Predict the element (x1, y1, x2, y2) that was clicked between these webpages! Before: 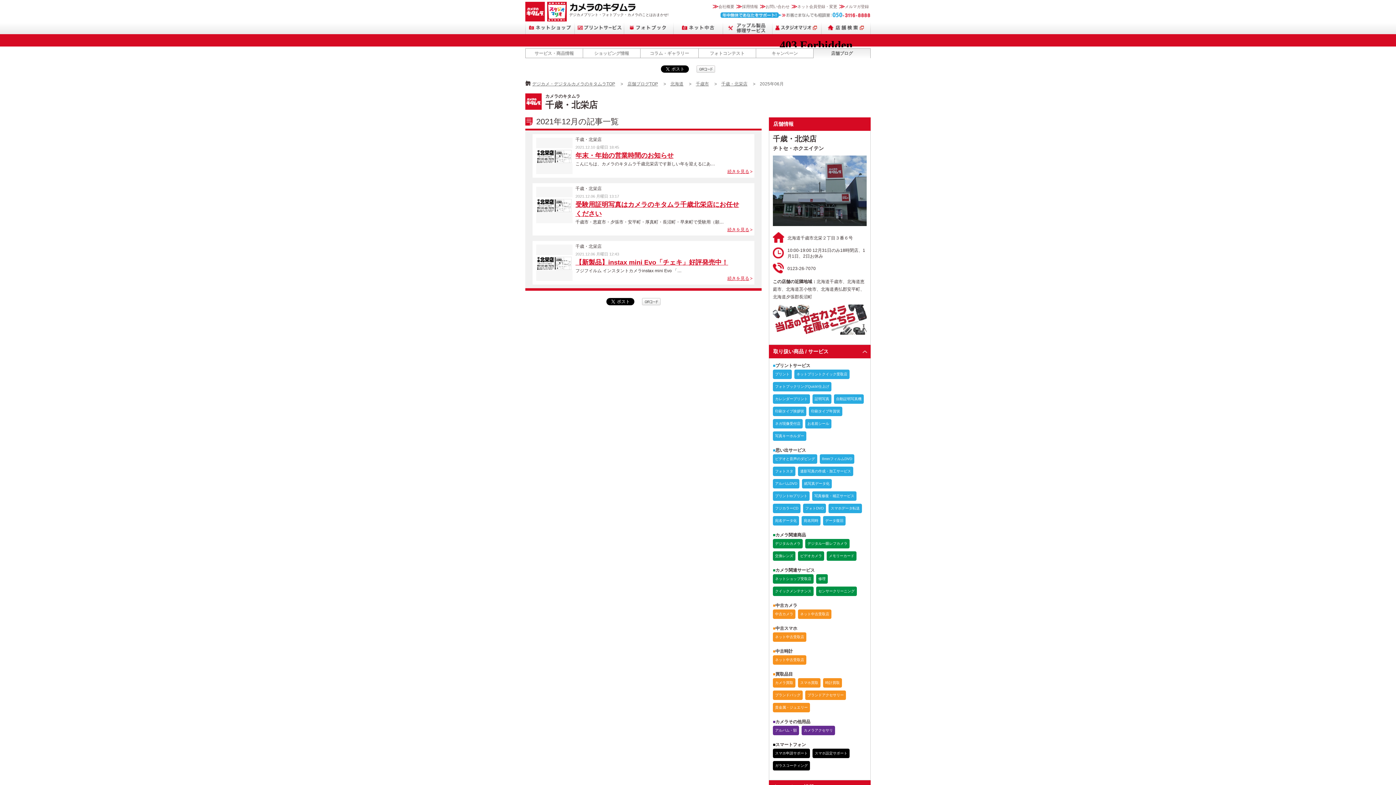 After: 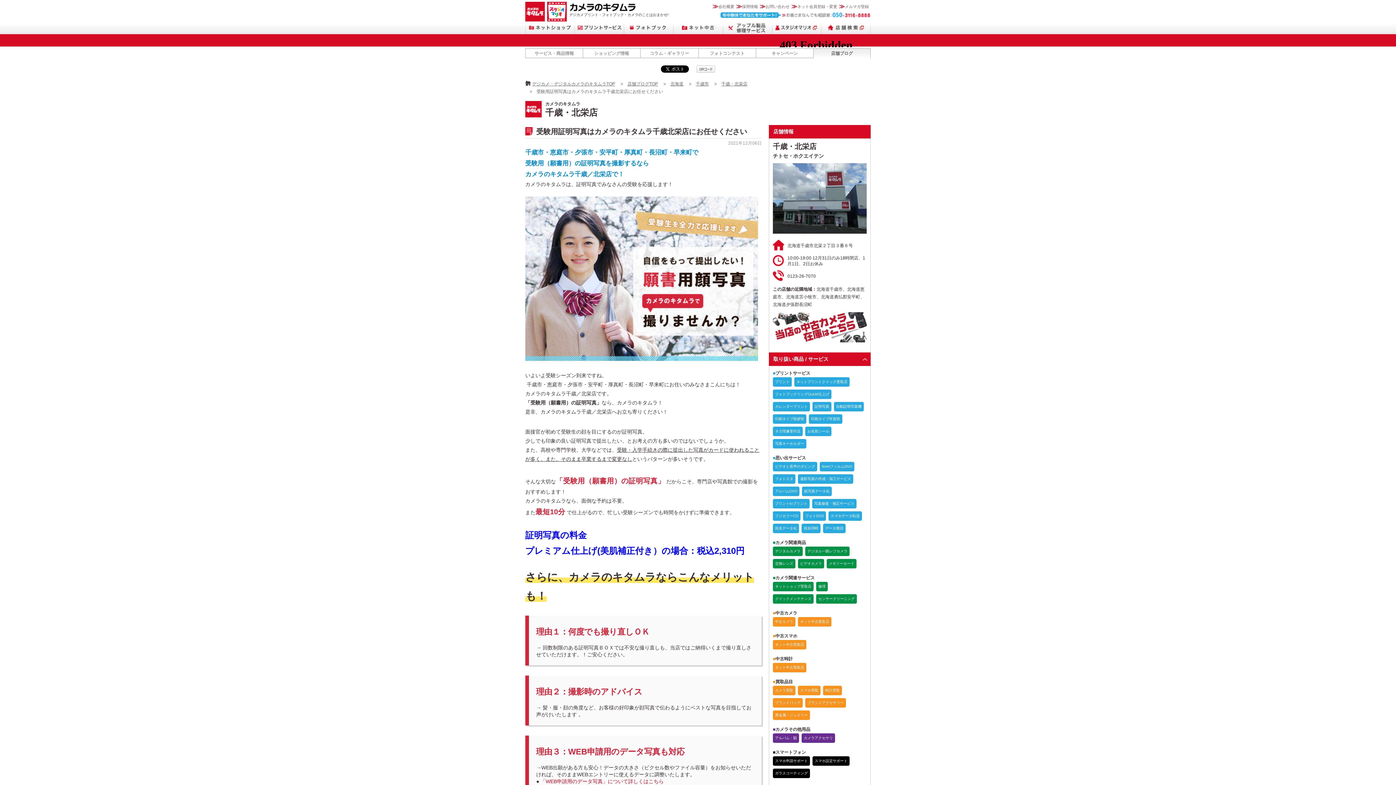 Action: label: 続きを見る bbox: (727, 227, 749, 232)